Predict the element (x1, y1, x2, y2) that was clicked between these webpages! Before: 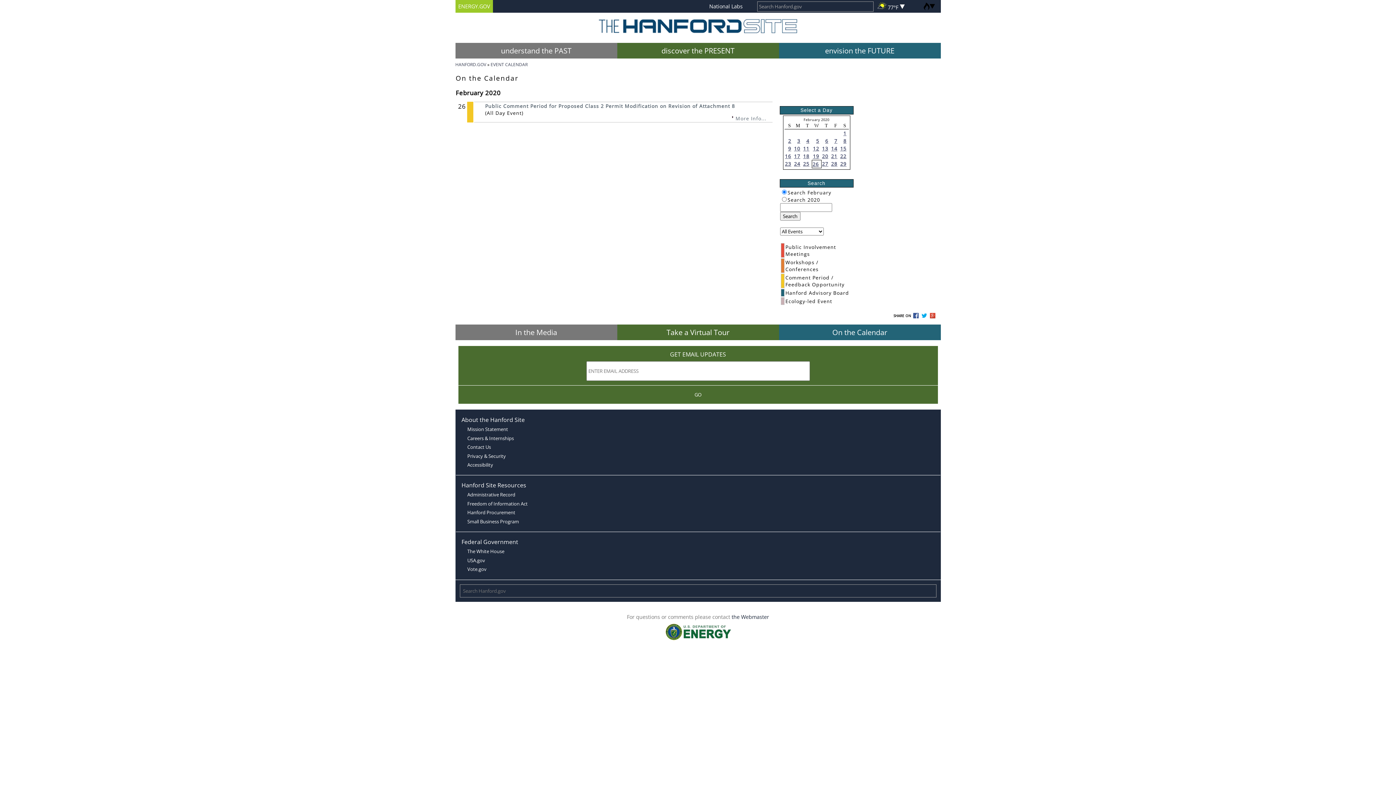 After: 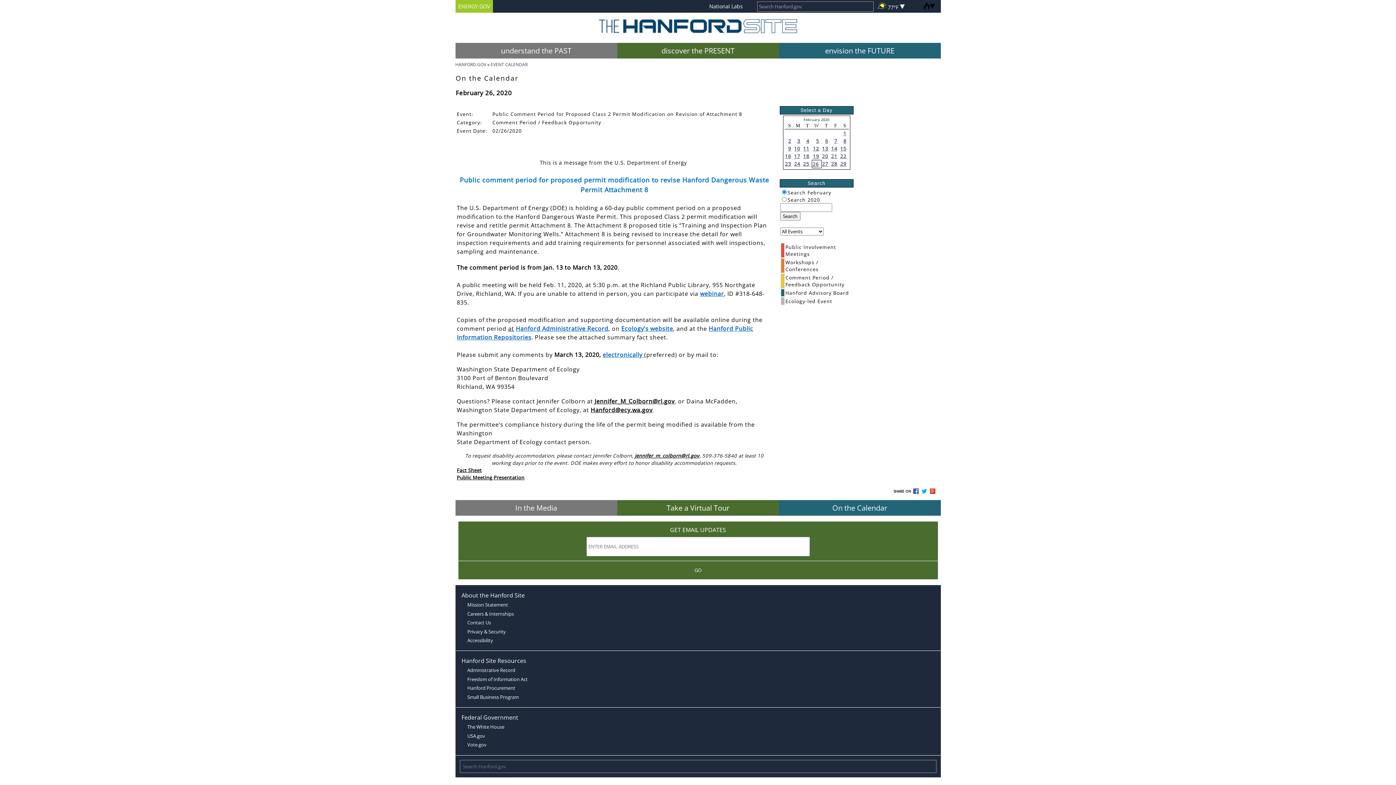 Action: bbox: (485, 102, 735, 109) label: Public Comment Period for Proposed Class 2 Permit Modification on Revision of Attachment 8